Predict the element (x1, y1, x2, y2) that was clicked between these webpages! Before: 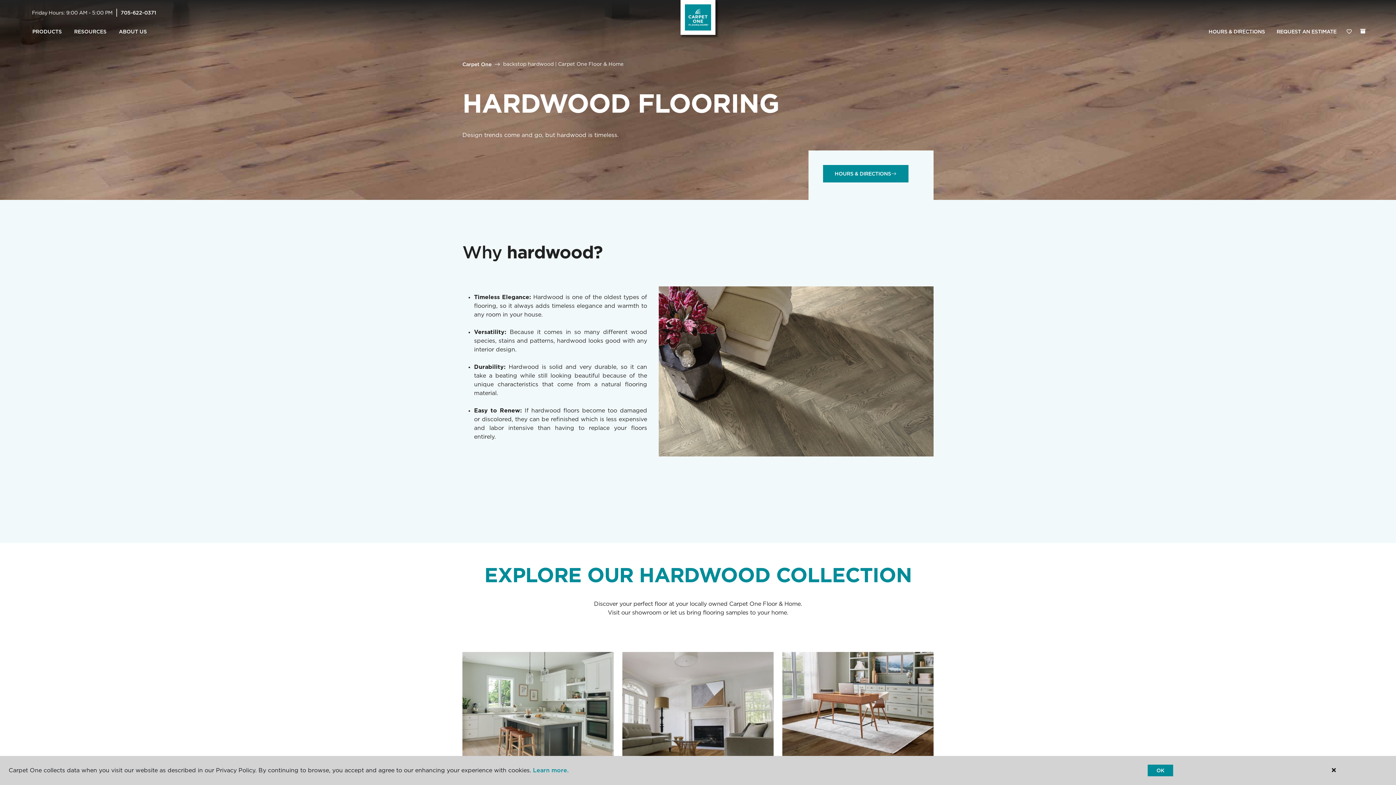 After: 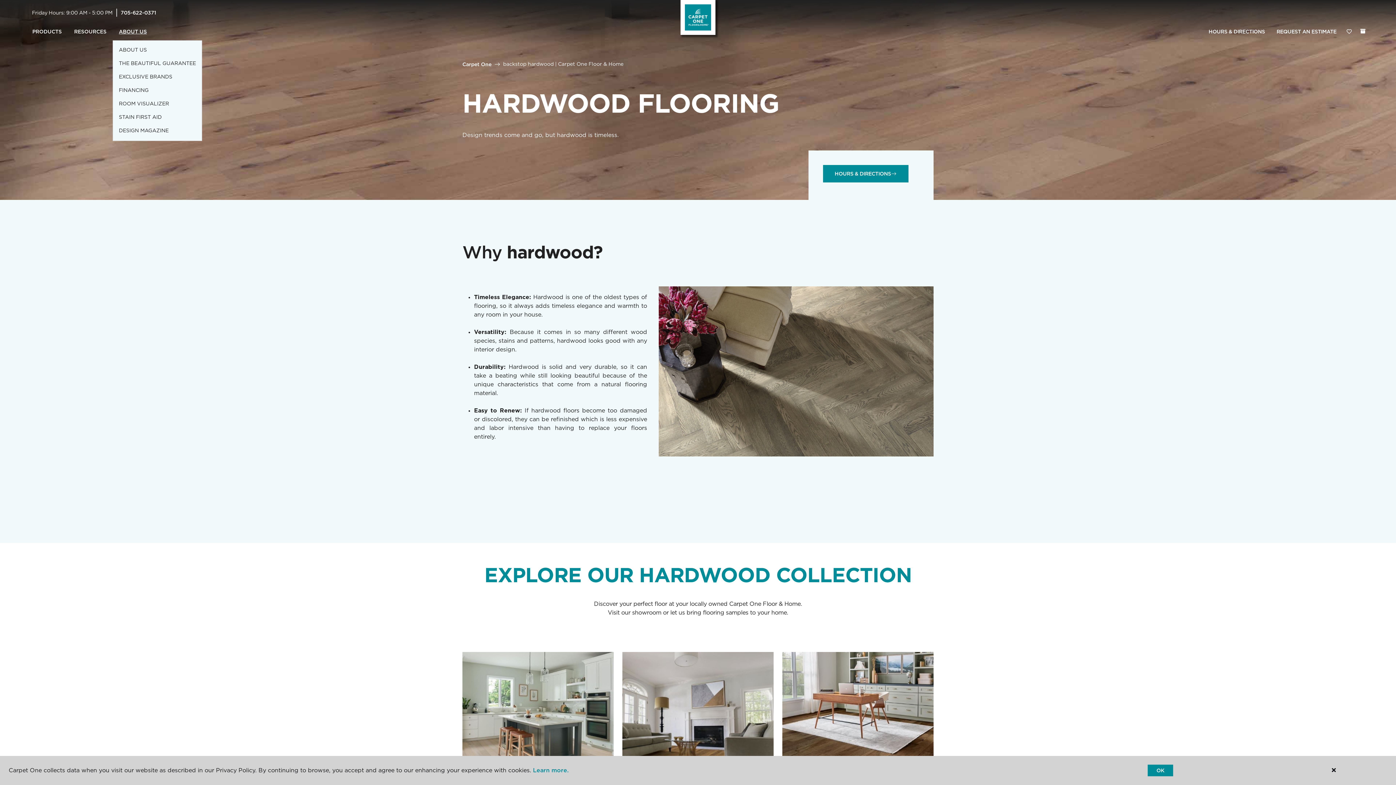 Action: label: ABOUT US bbox: (112, 23, 153, 40)